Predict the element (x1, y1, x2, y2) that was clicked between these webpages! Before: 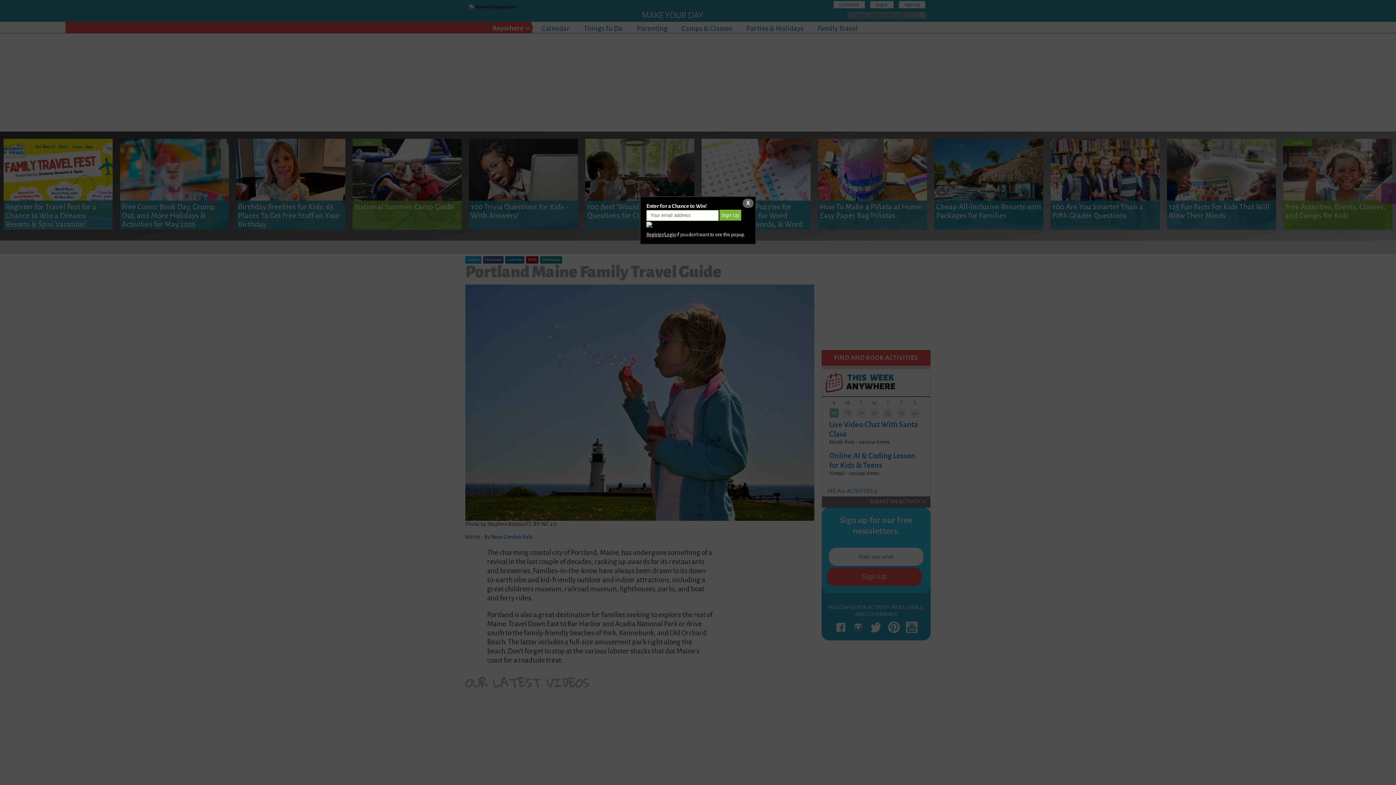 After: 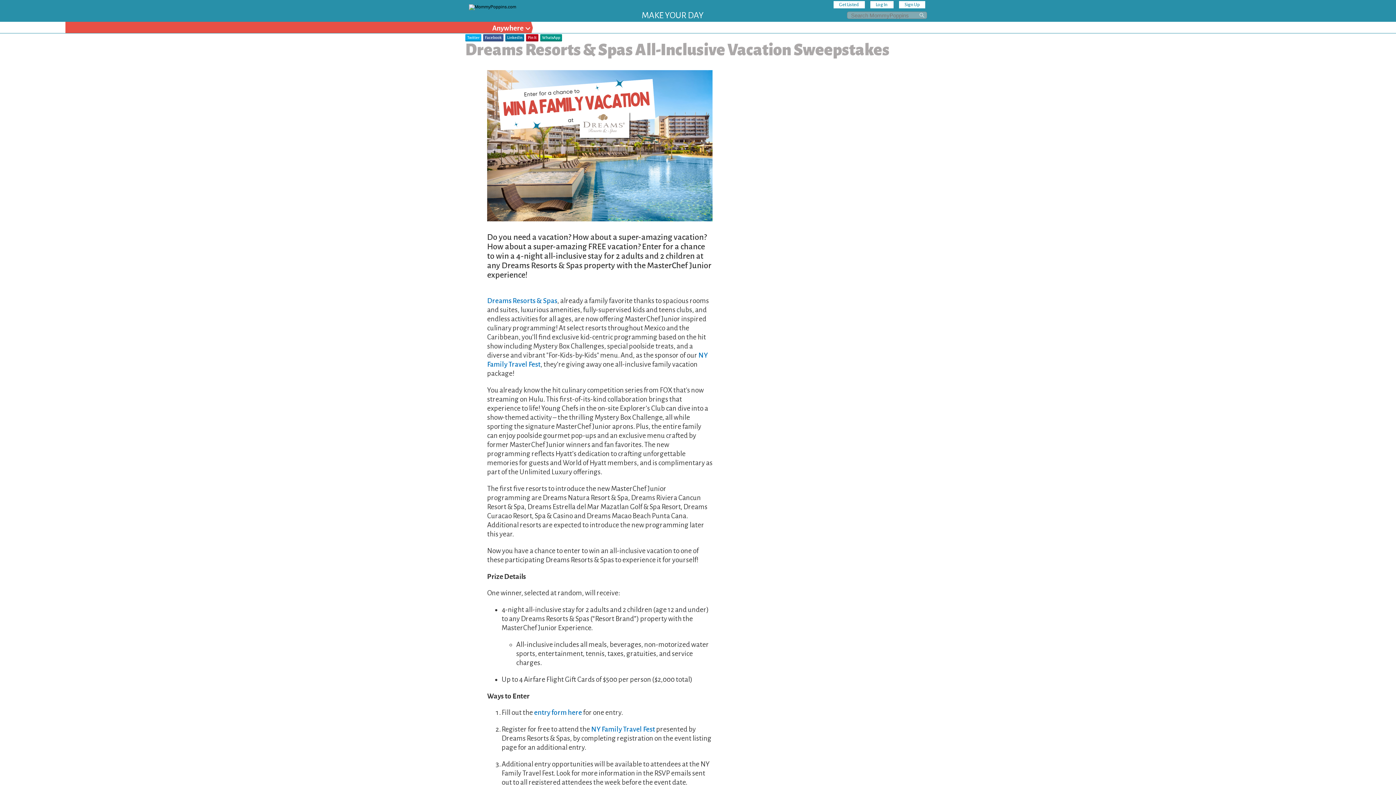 Action: bbox: (646, 221, 652, 227)